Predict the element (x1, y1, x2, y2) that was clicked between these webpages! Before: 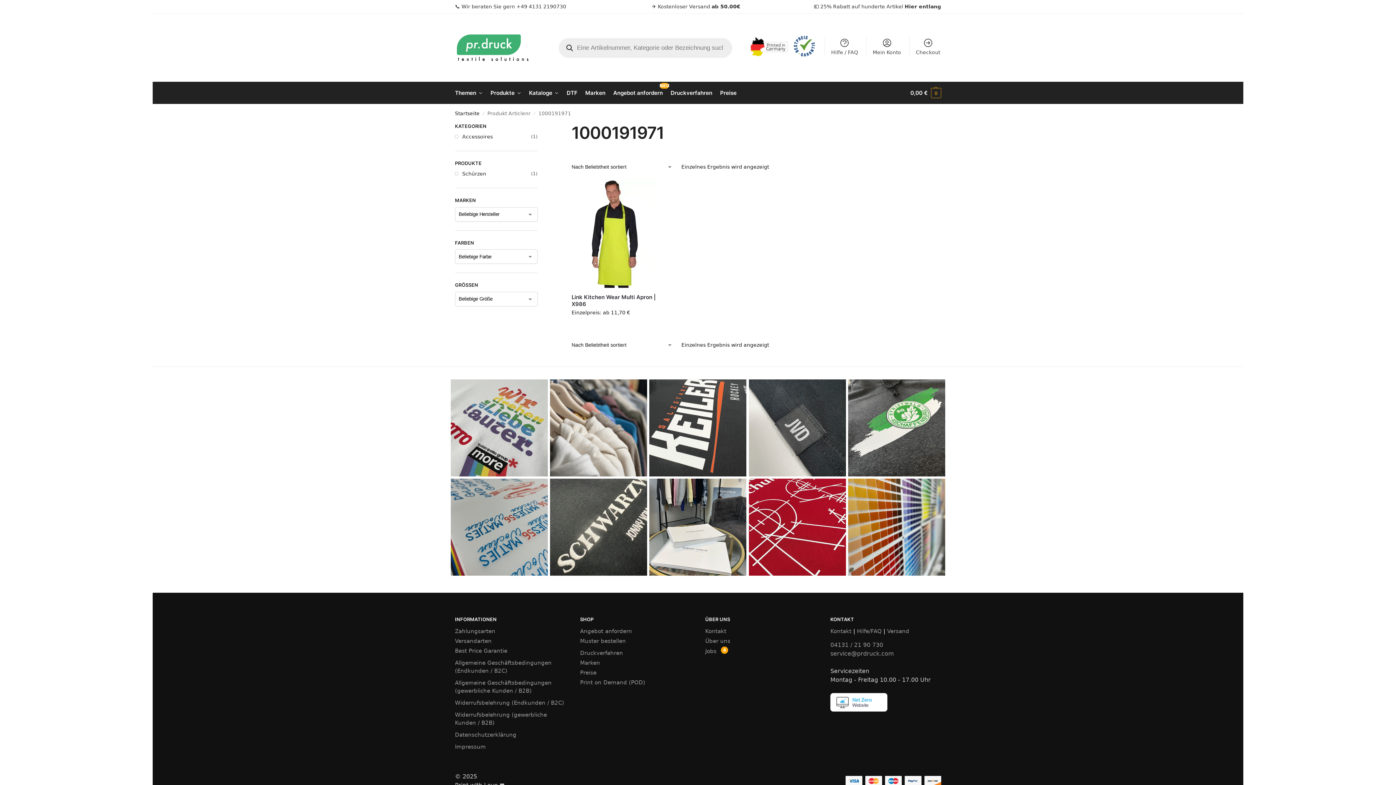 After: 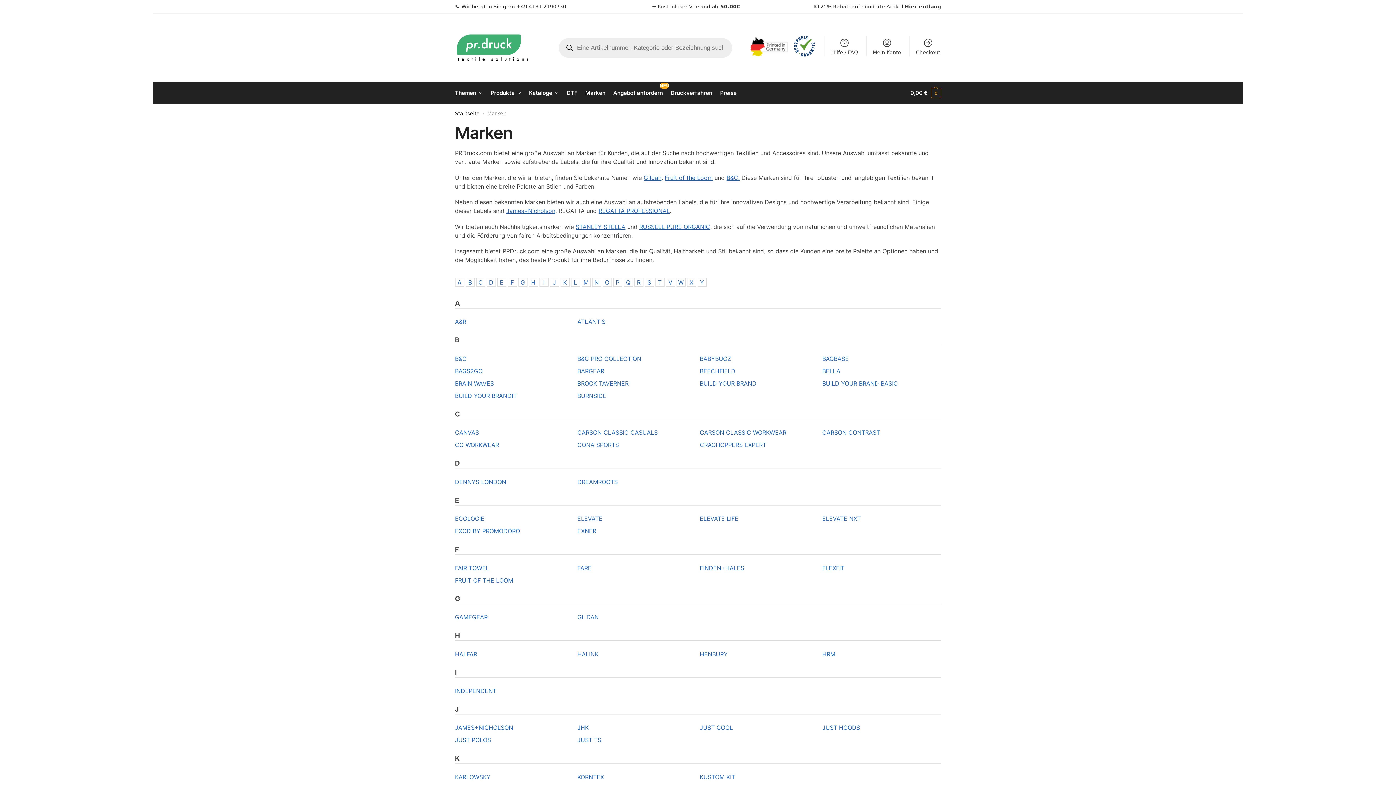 Action: label: Marken bbox: (580, 659, 600, 667)